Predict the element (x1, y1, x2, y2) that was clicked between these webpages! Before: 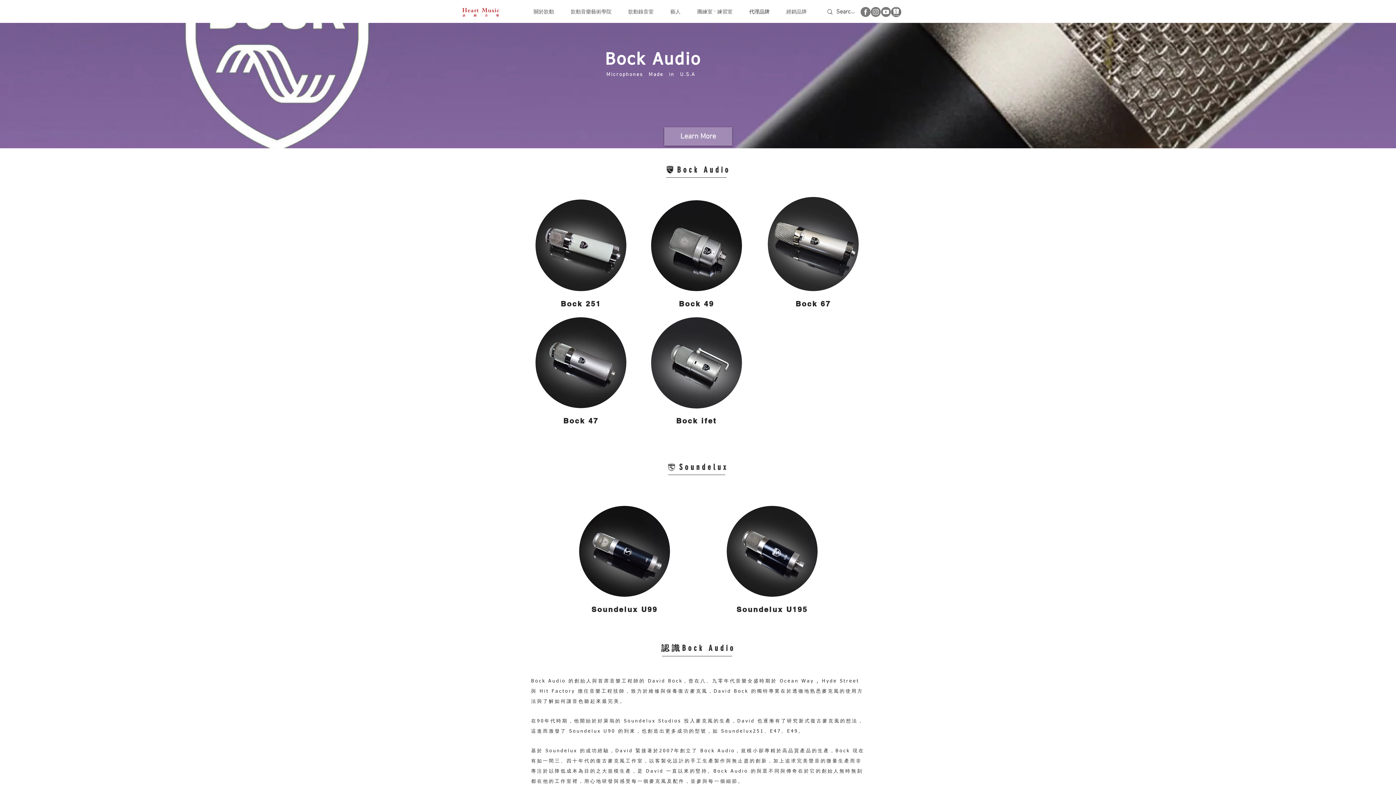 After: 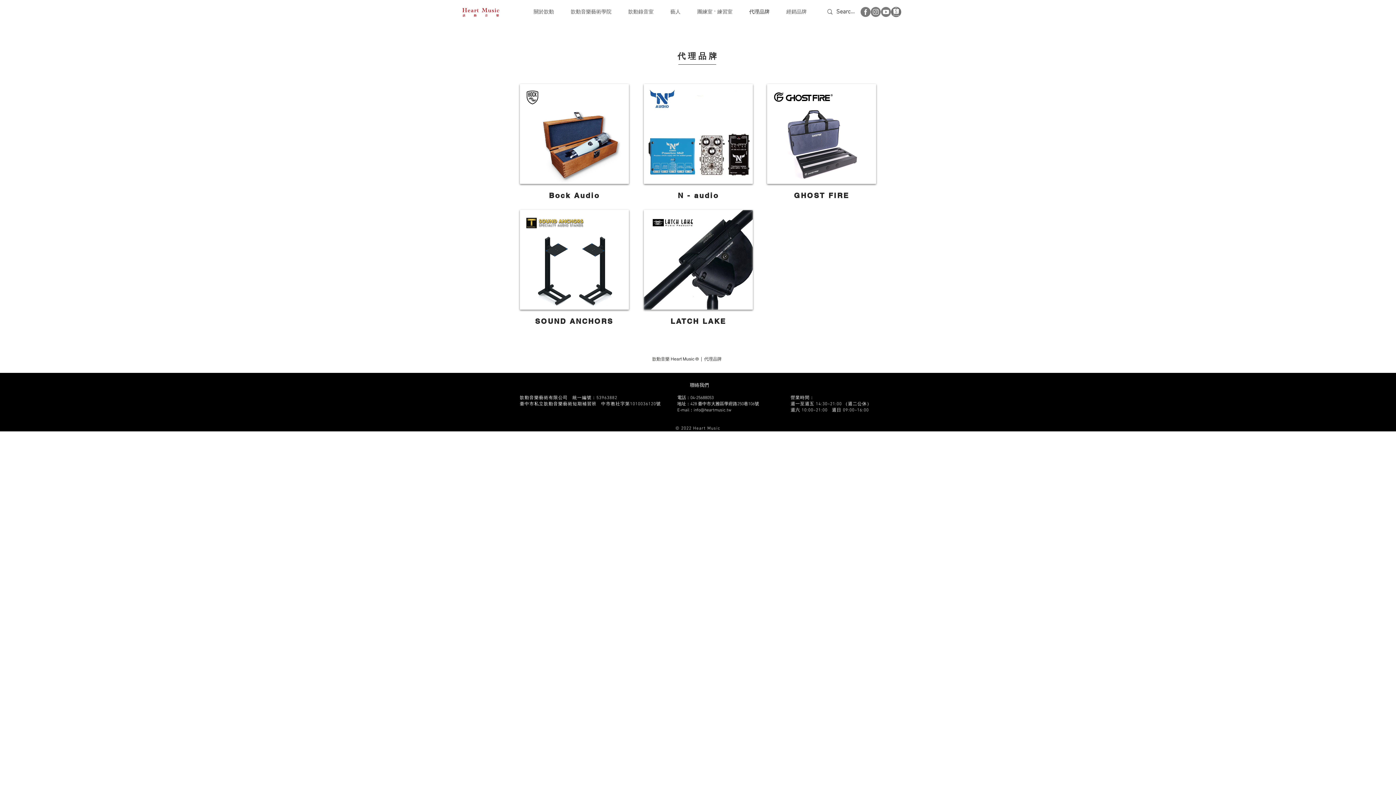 Action: bbox: (741, 6, 778, 18) label: 代理品牌